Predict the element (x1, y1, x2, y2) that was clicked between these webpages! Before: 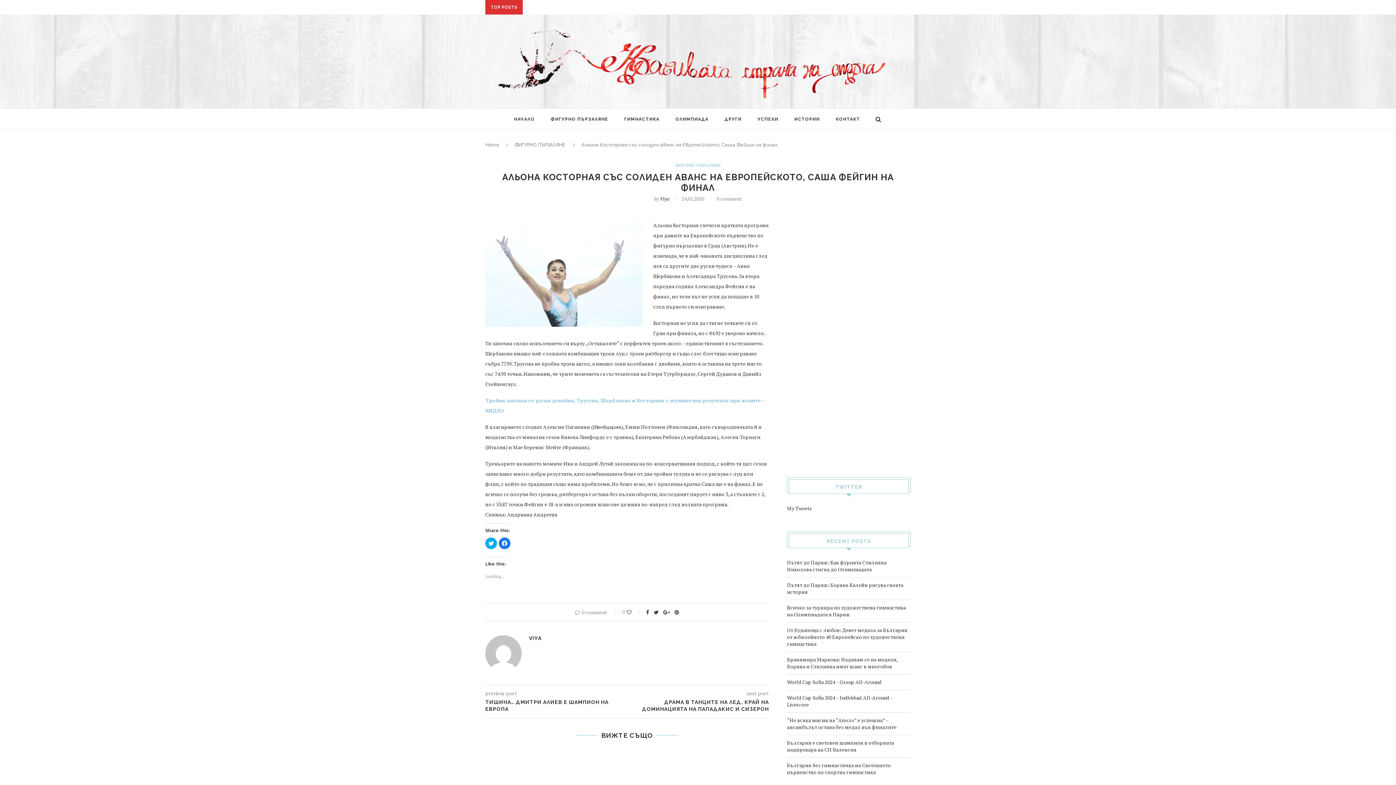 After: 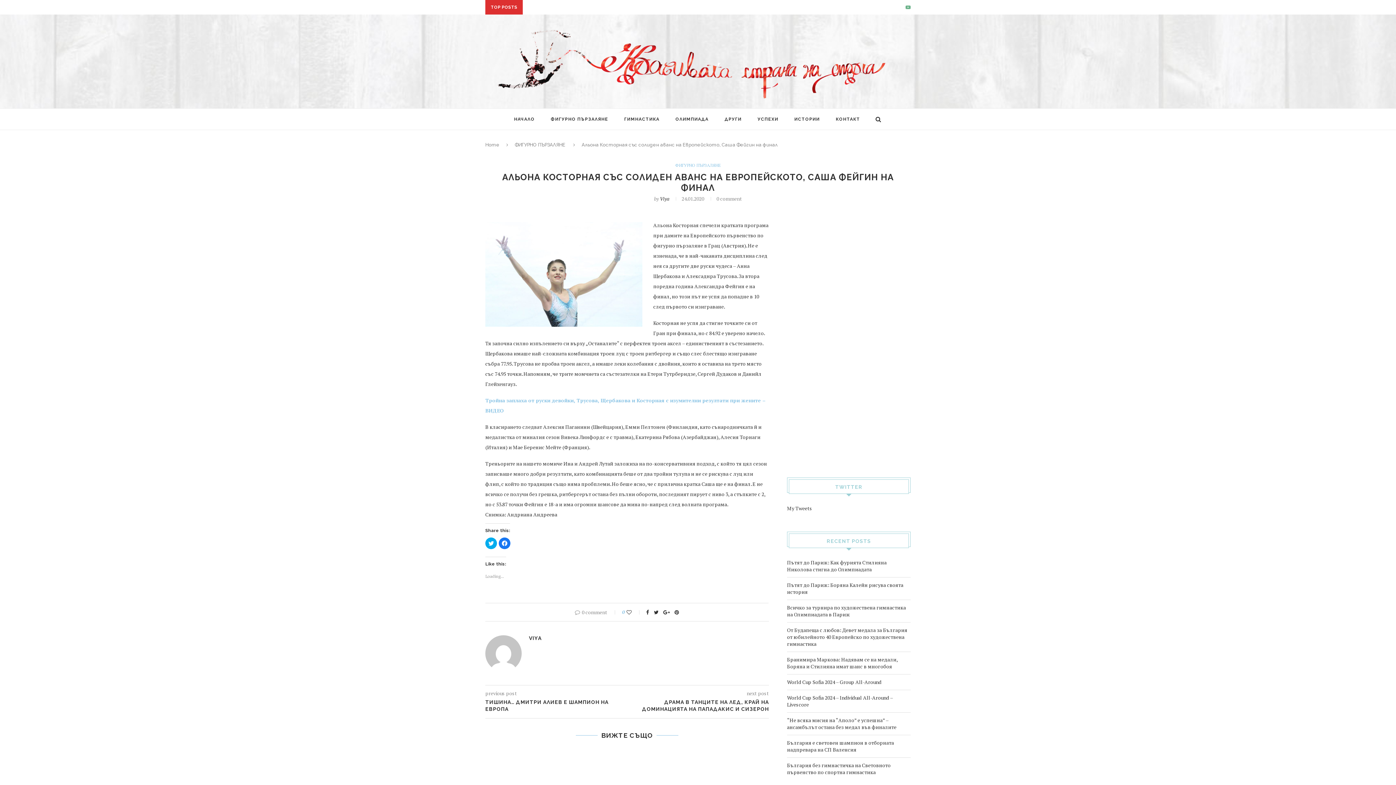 Action: bbox: (905, 0, 910, 14)